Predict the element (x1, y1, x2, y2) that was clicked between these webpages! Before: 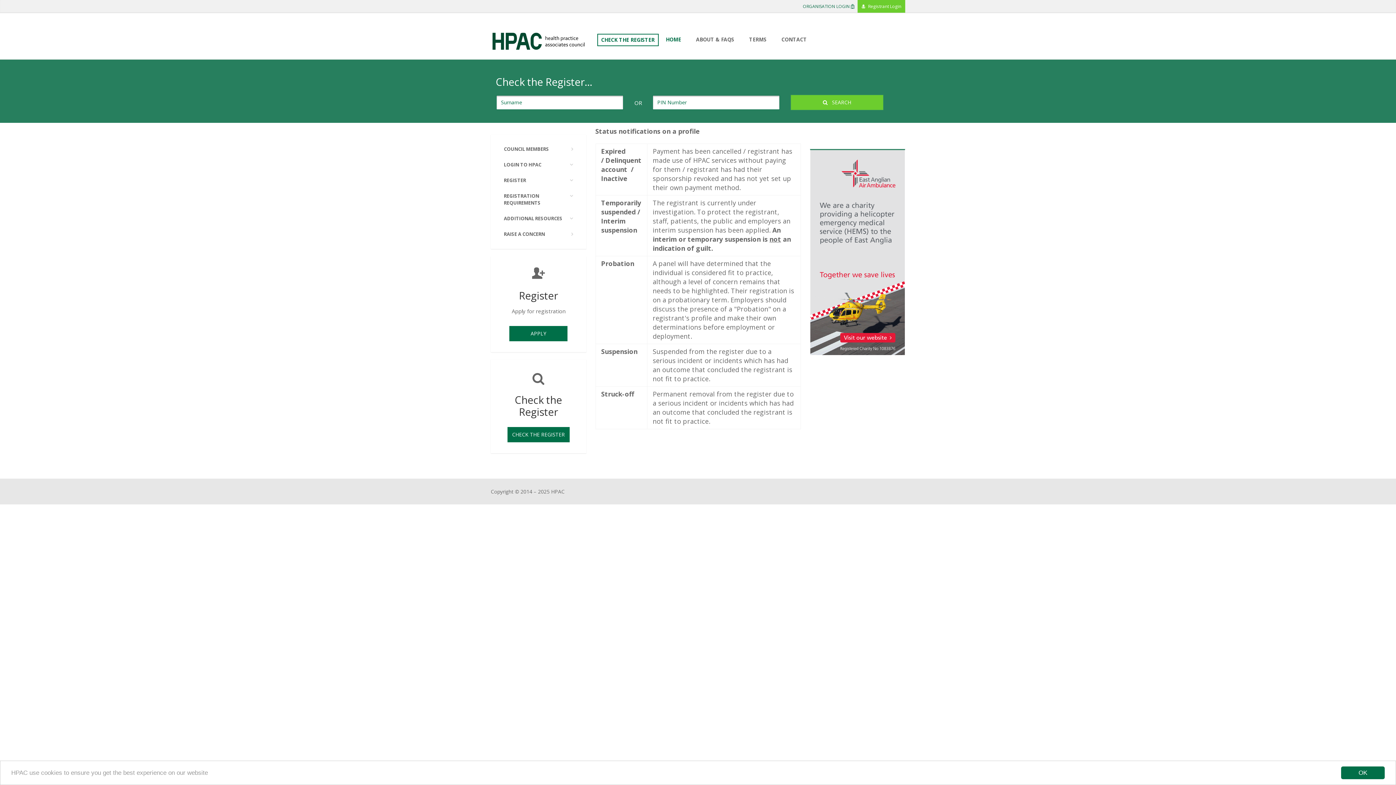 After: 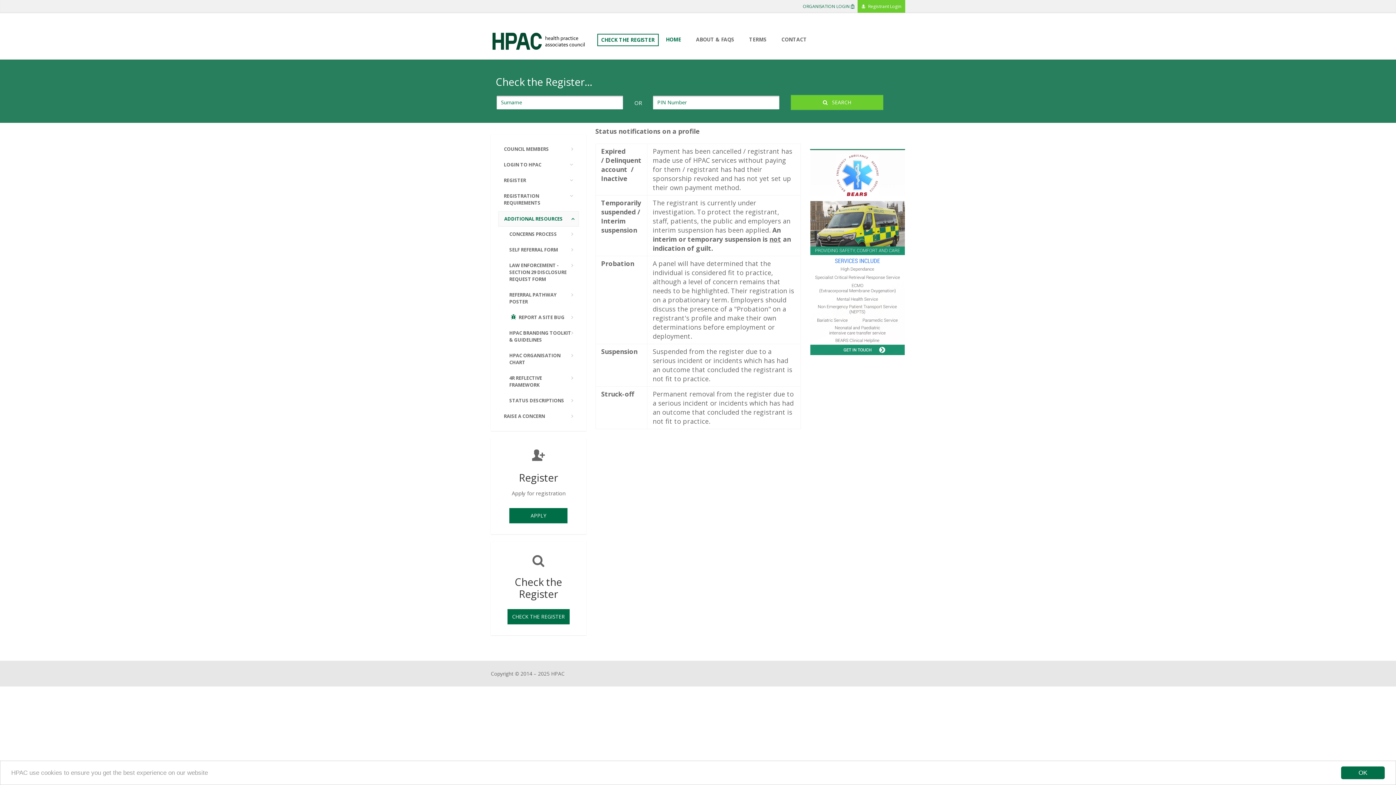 Action: label: ADDITIONAL RESOURCES bbox: (498, 211, 579, 226)